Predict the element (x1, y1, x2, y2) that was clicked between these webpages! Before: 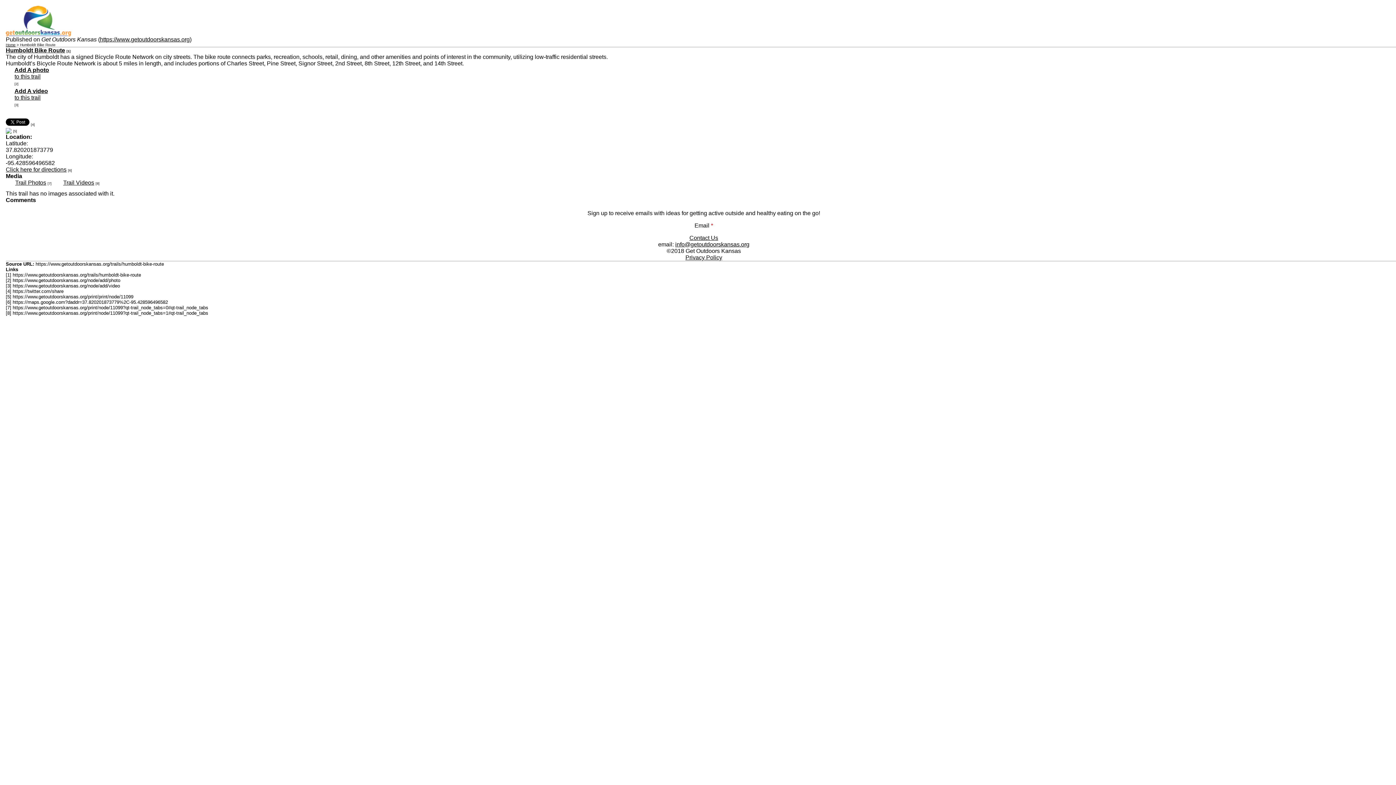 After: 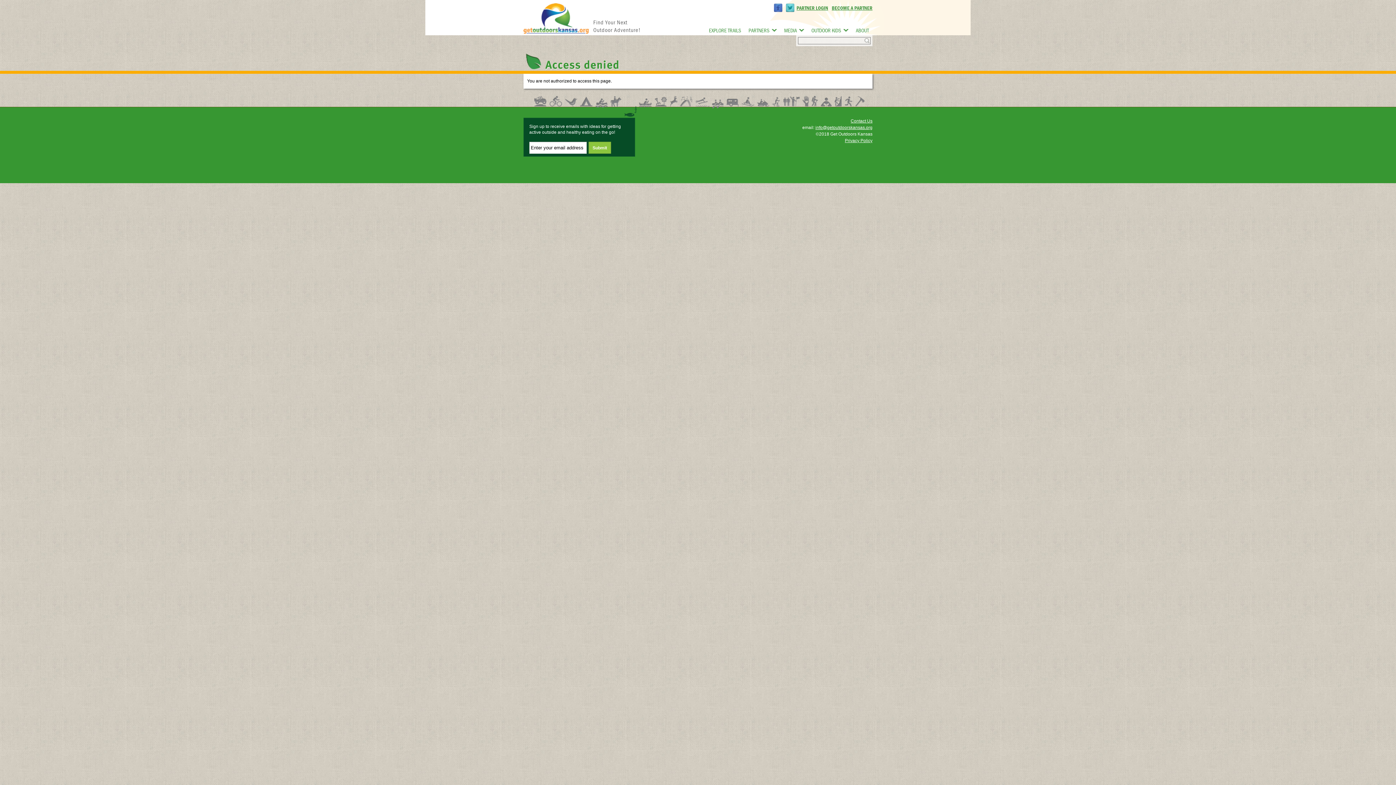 Action: bbox: (5, 127, 11, 133)